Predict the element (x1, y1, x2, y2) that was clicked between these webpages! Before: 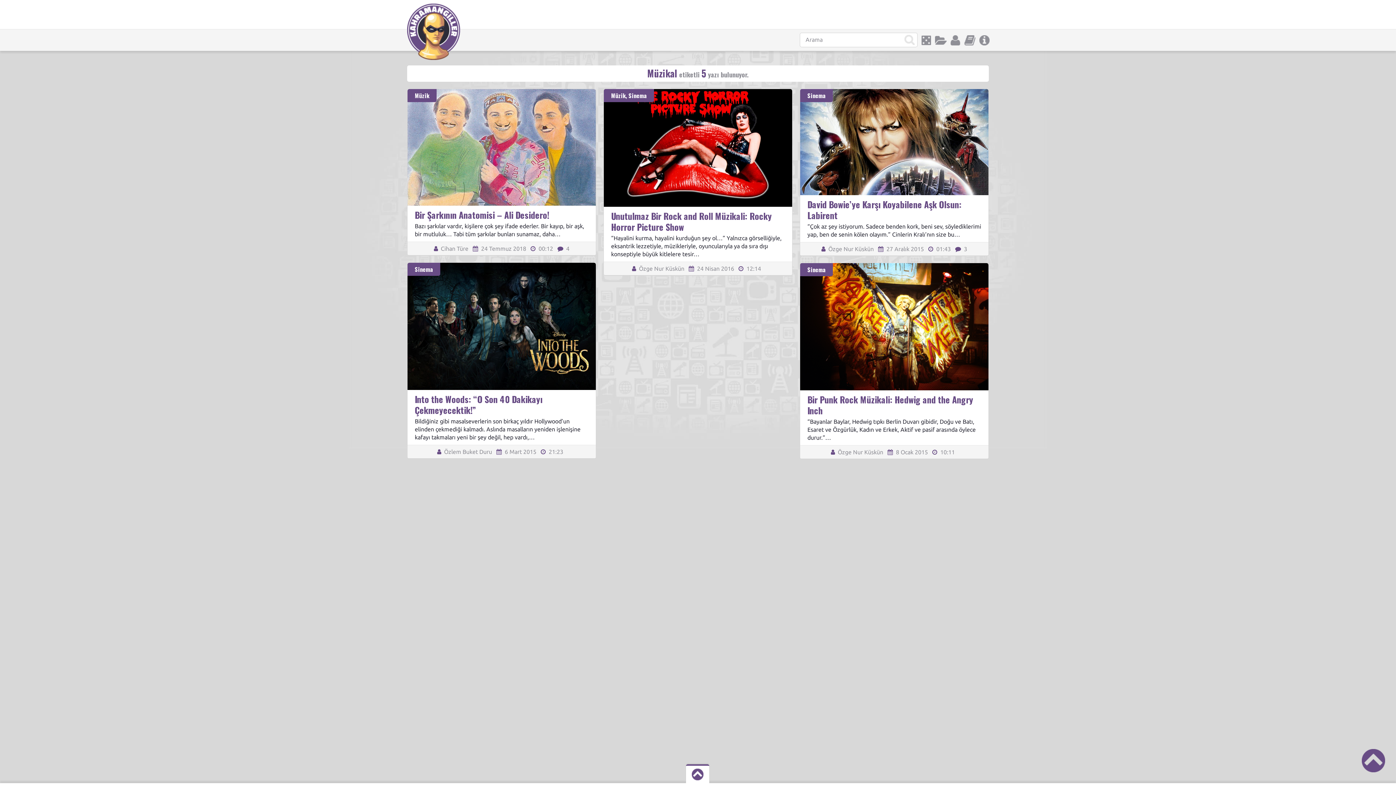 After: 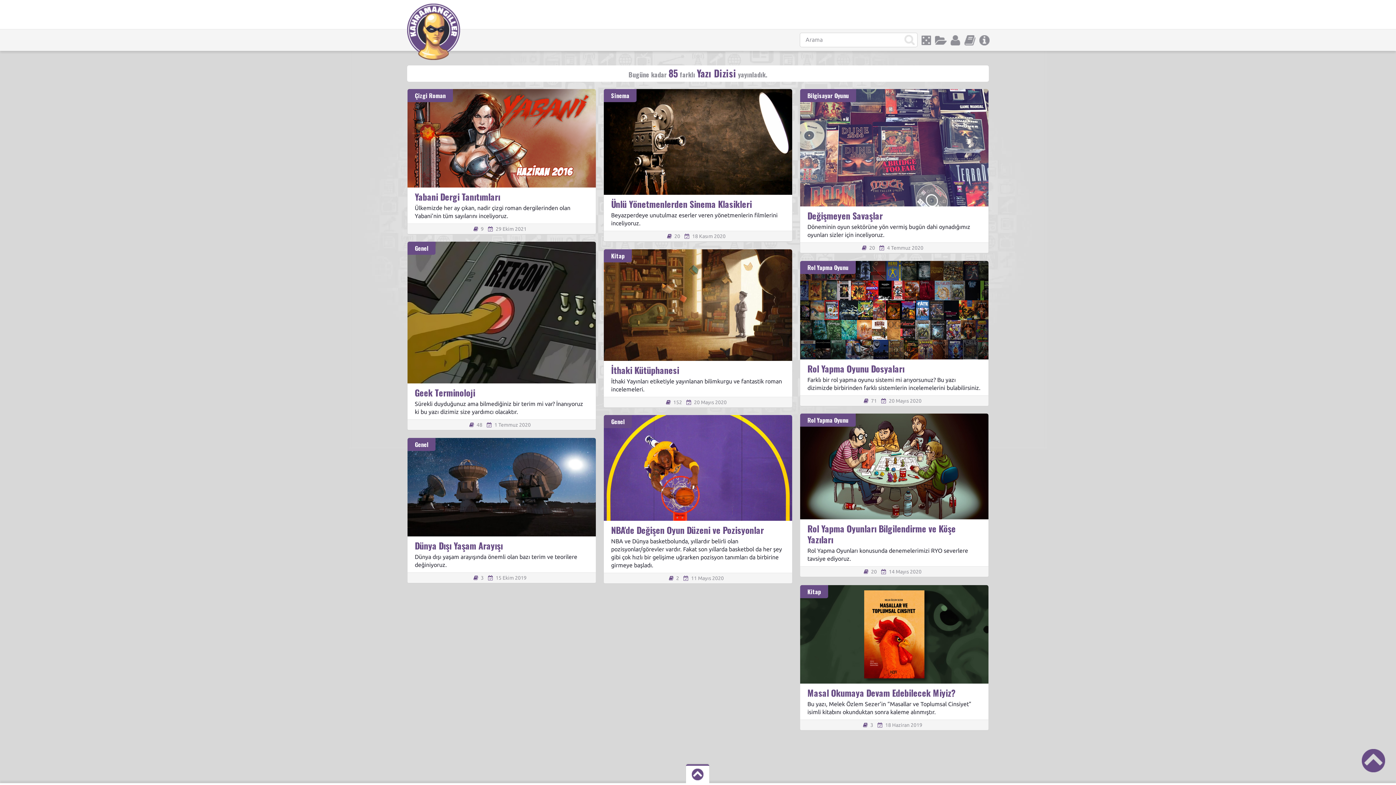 Action: bbox: (962, 35, 977, 45)